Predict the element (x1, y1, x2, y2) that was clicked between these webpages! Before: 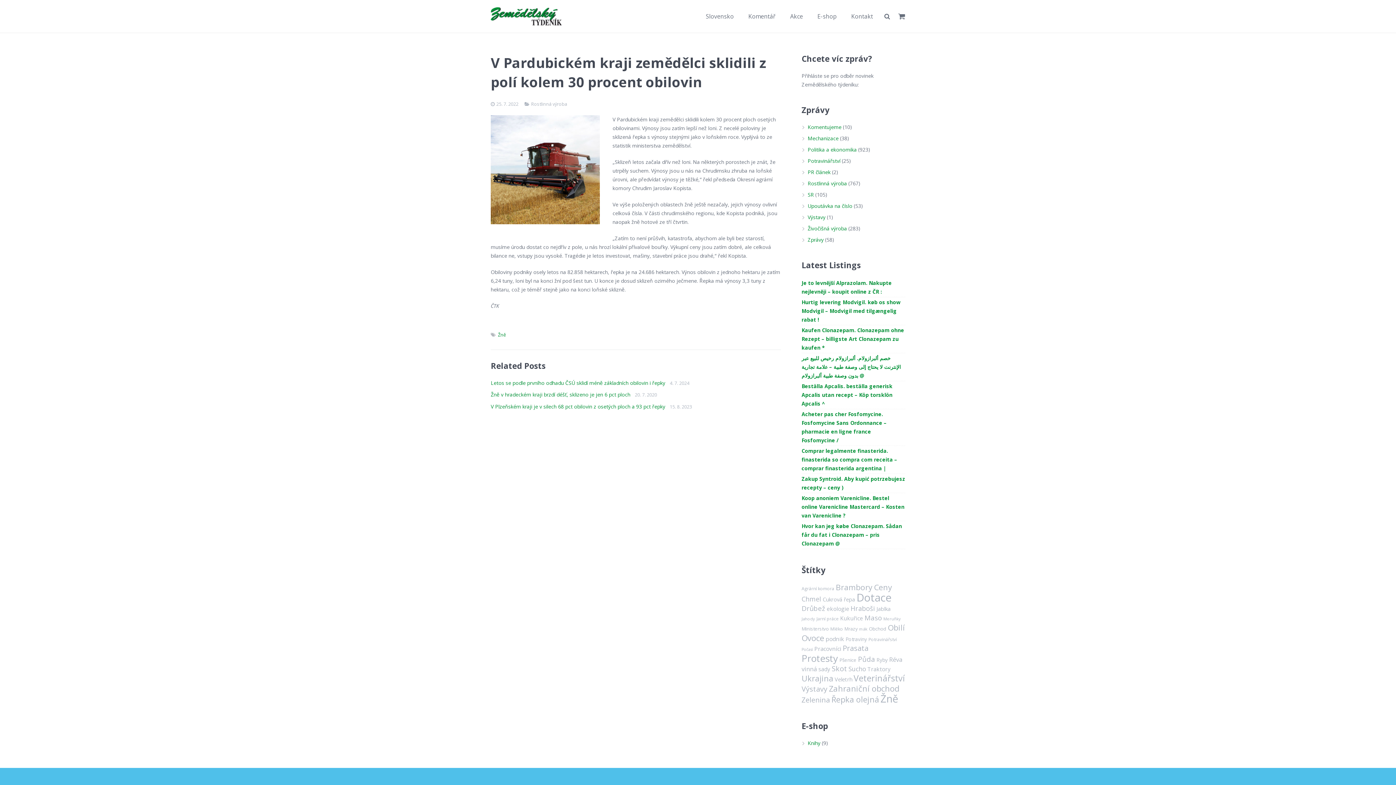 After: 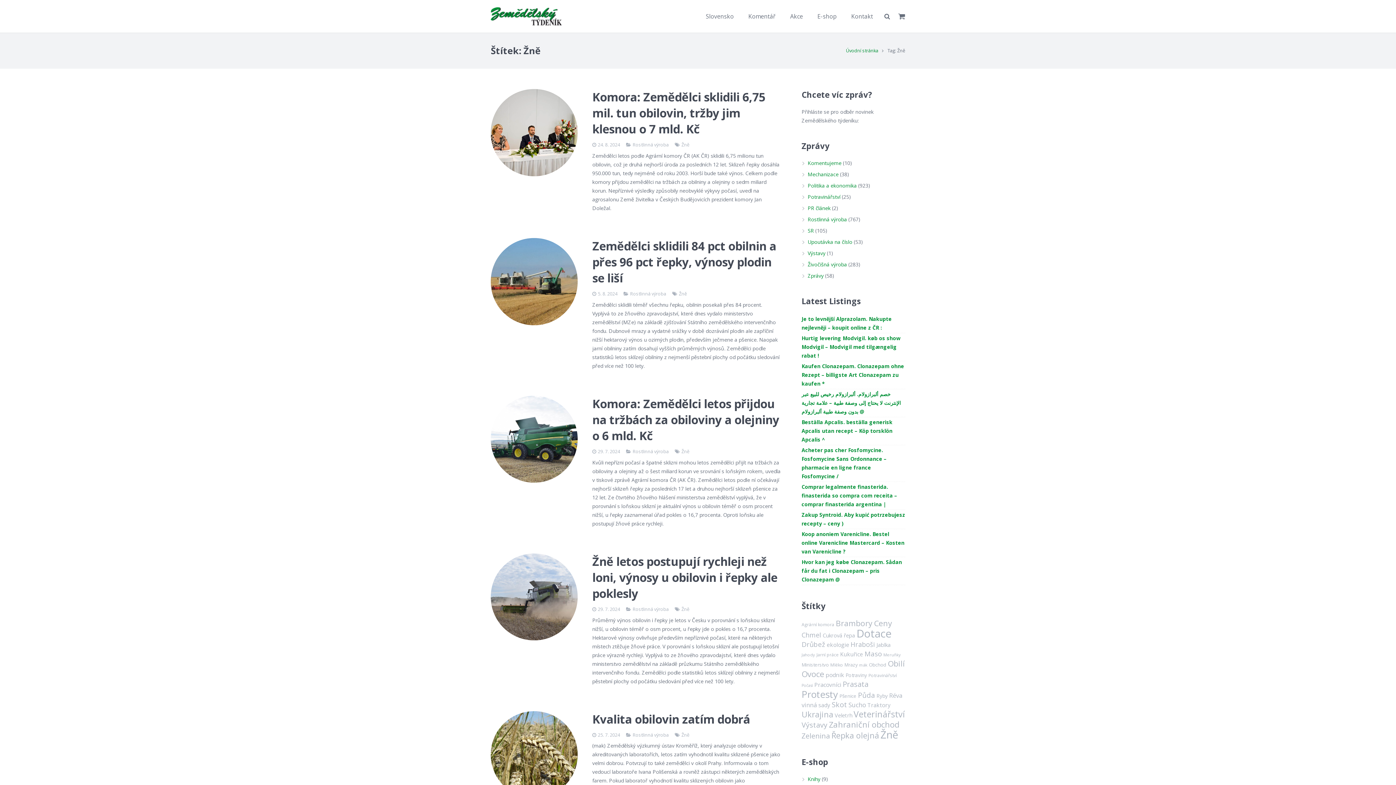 Action: label: Žně bbox: (498, 331, 506, 338)